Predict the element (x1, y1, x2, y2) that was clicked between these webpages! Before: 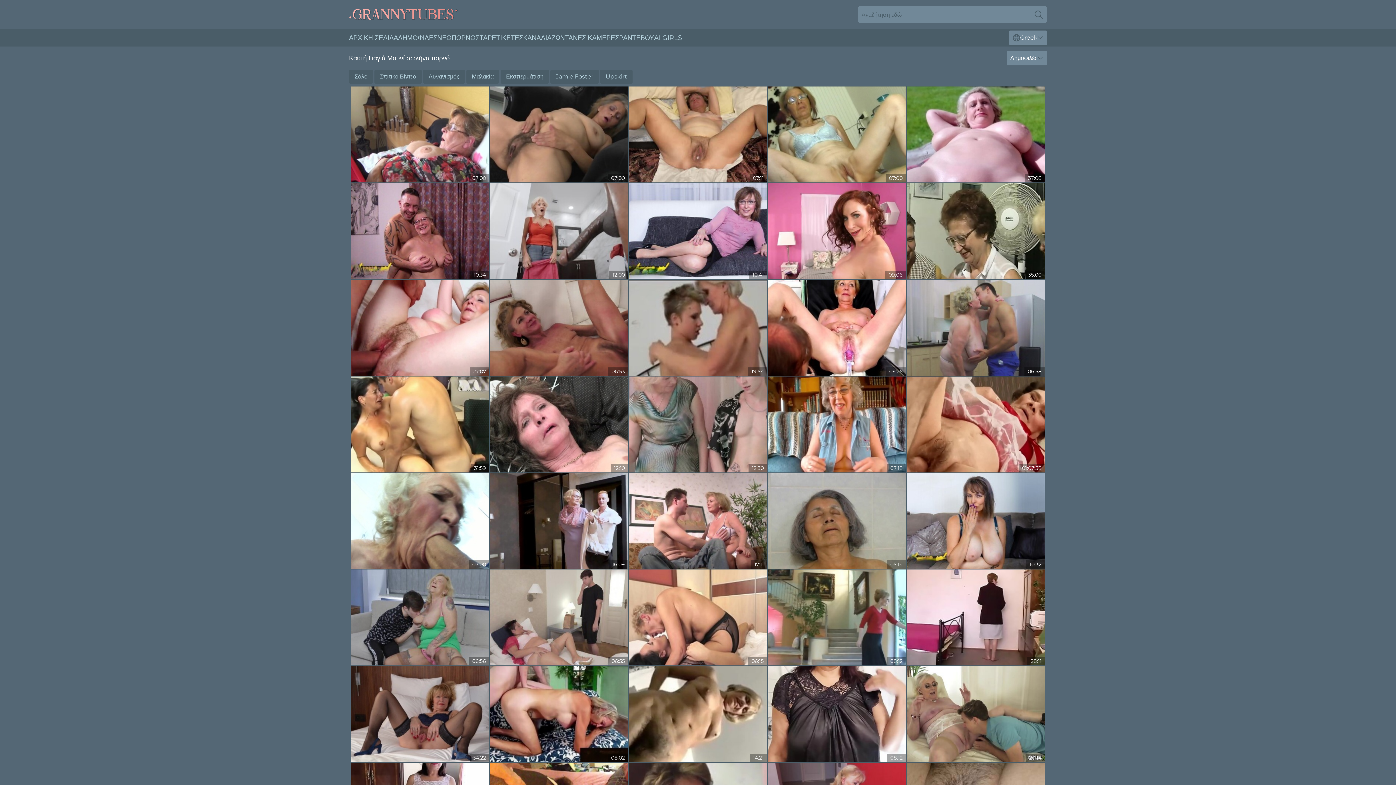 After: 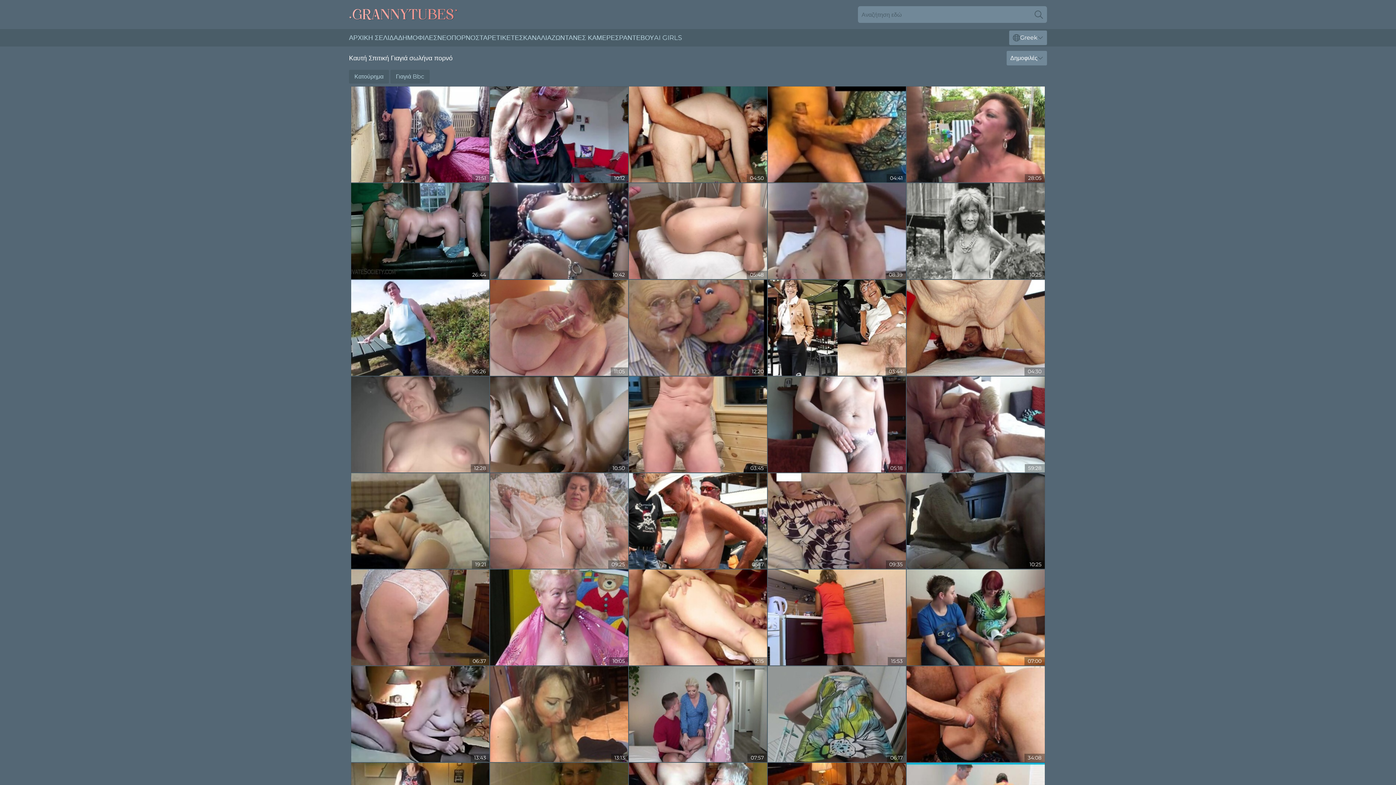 Action: label: Σπιτικό Βίντεο bbox: (374, 69, 421, 83)